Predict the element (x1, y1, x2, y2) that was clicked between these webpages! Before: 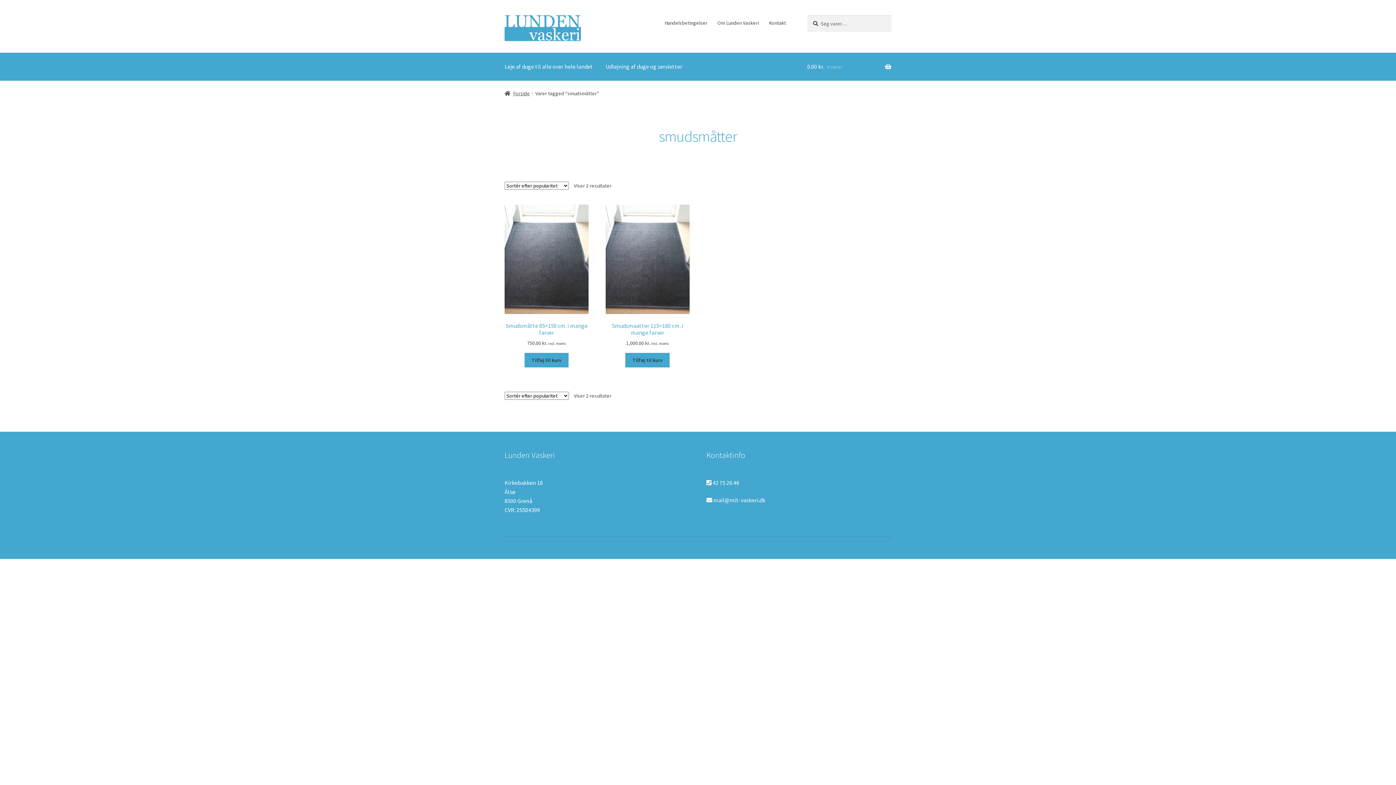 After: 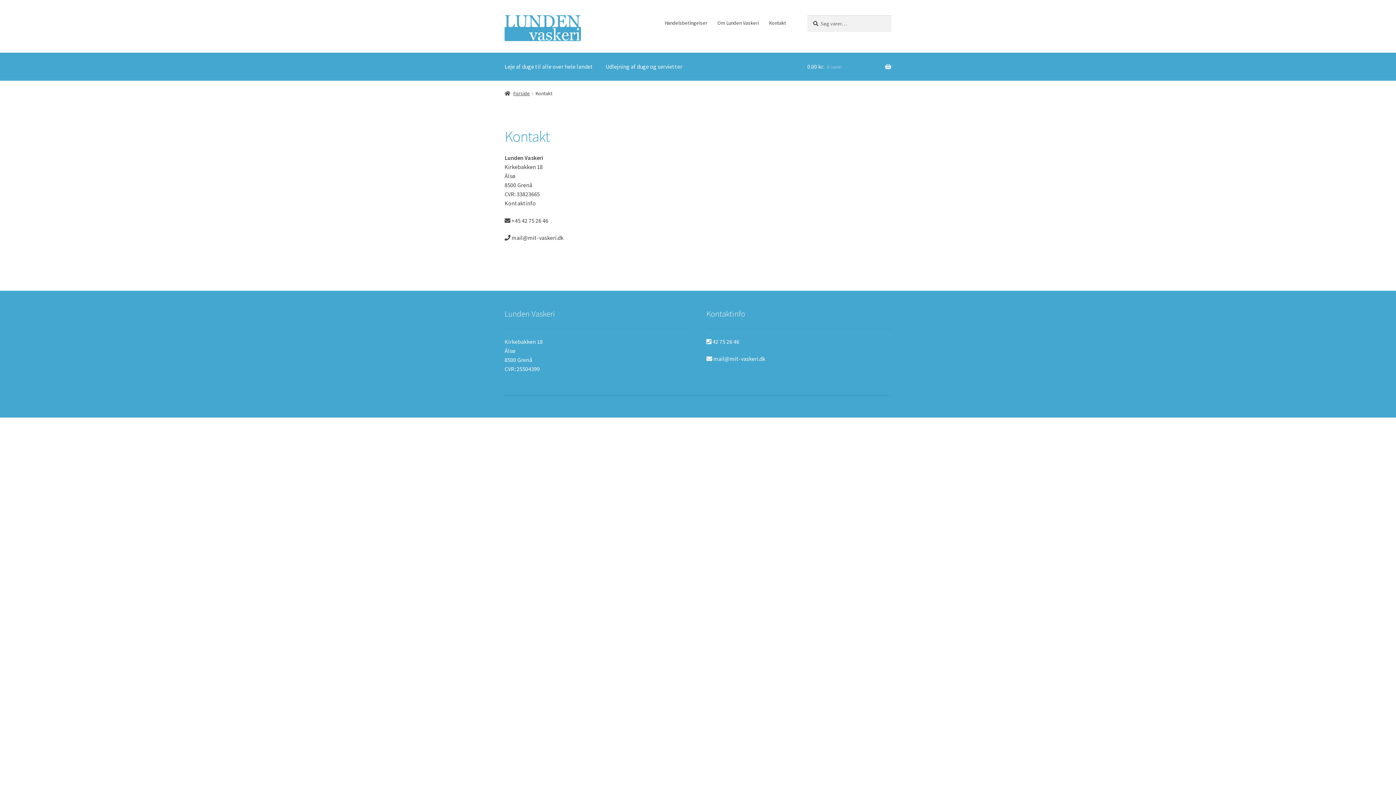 Action: label: Kontakt bbox: (764, 15, 790, 30)